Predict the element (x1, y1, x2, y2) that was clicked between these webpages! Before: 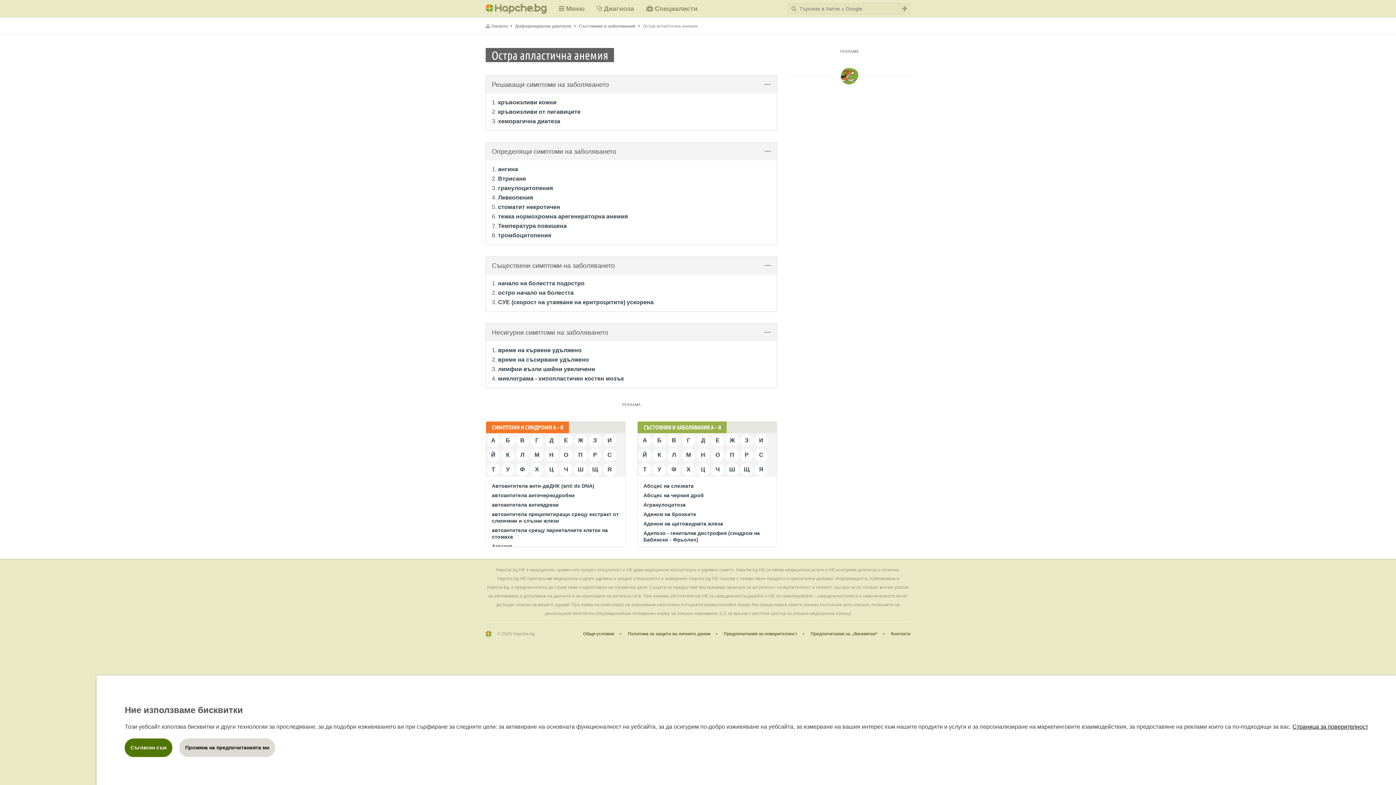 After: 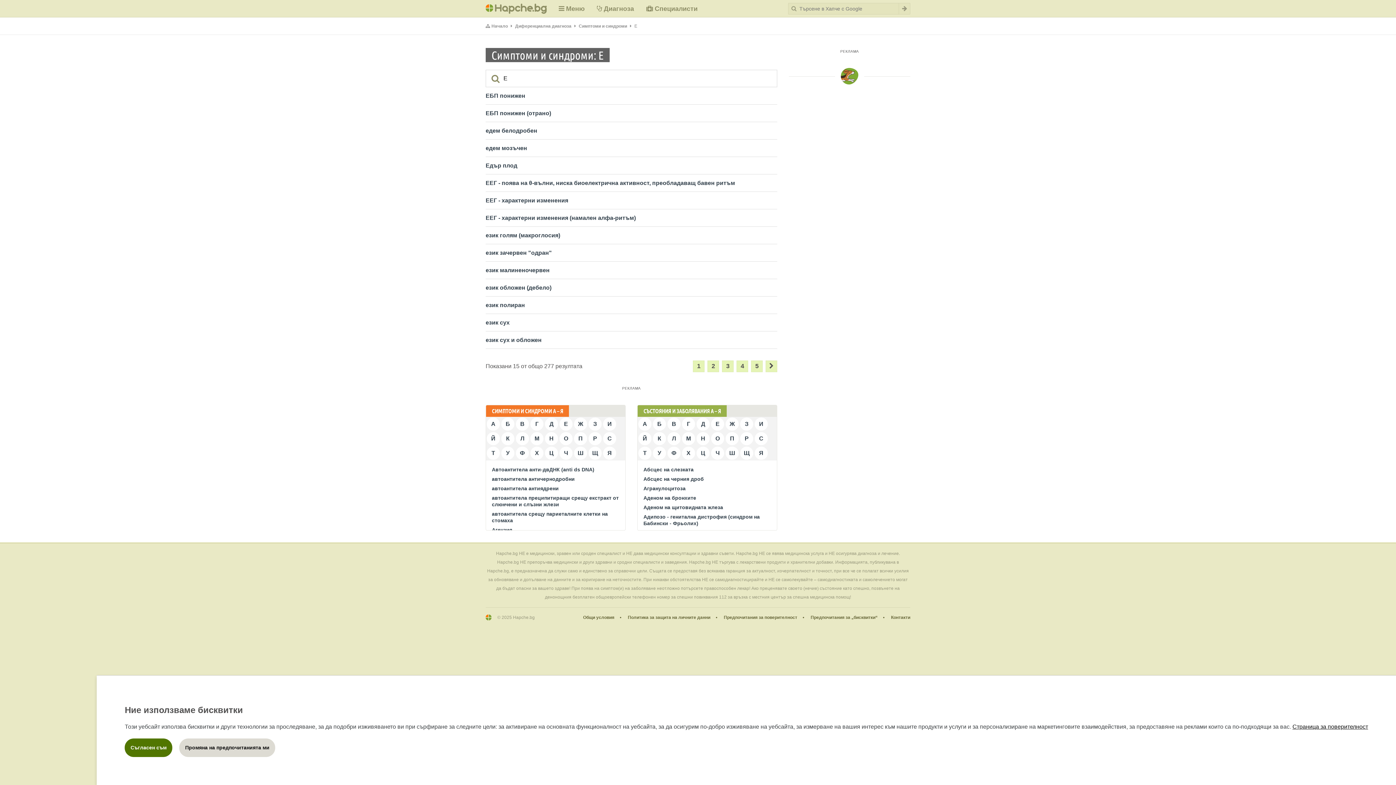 Action: bbox: (558, 433, 573, 448) label: Е